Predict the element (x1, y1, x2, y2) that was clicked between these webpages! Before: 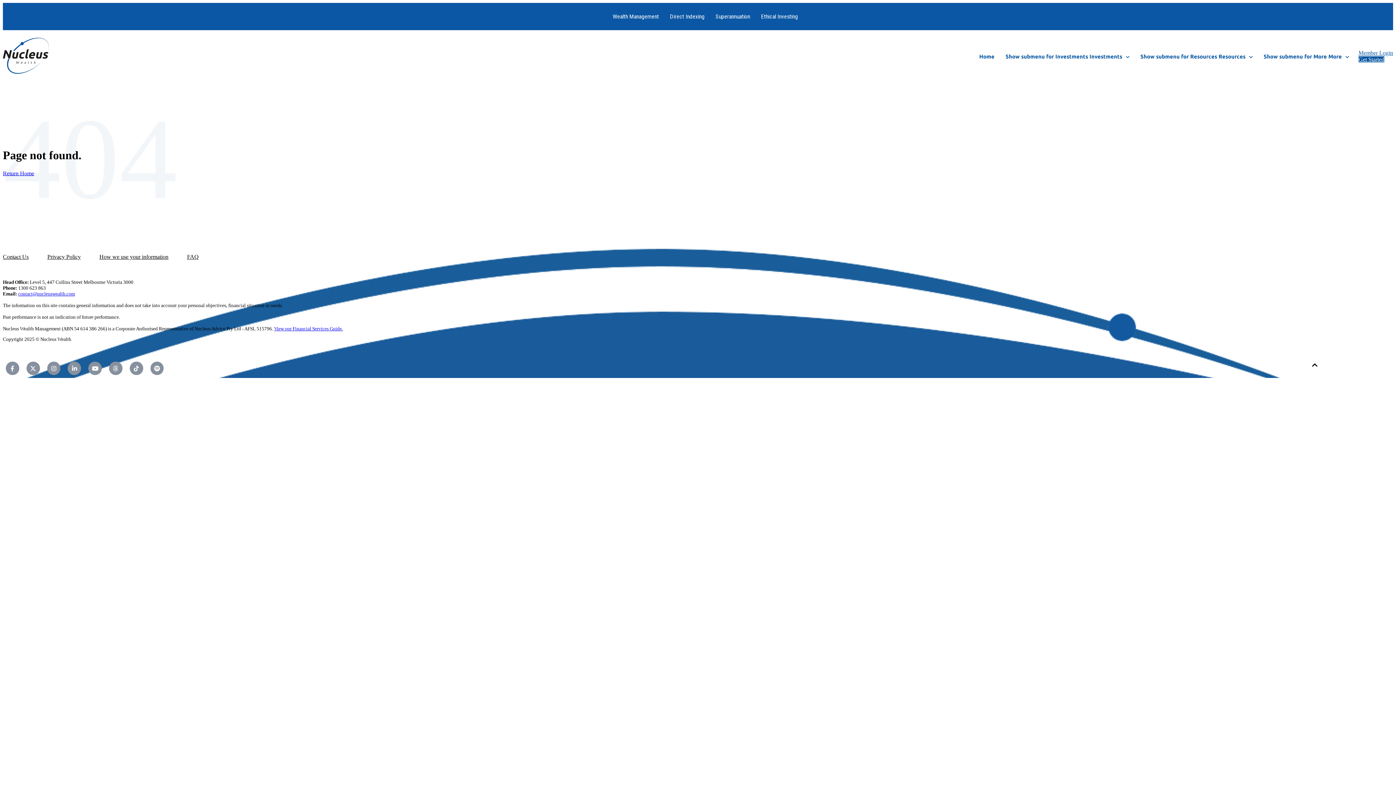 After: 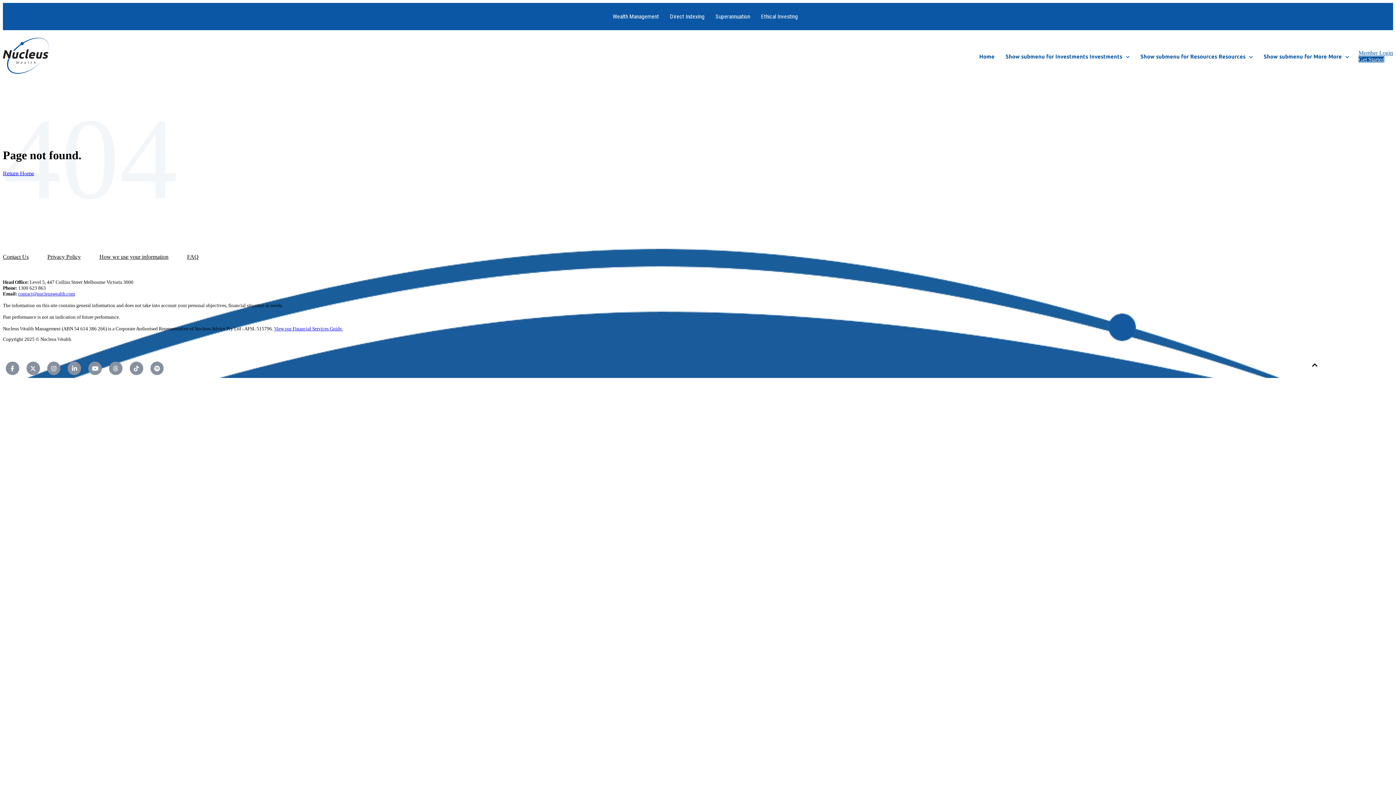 Action: label: LinkedIn In link bbox: (67, 361, 81, 375)